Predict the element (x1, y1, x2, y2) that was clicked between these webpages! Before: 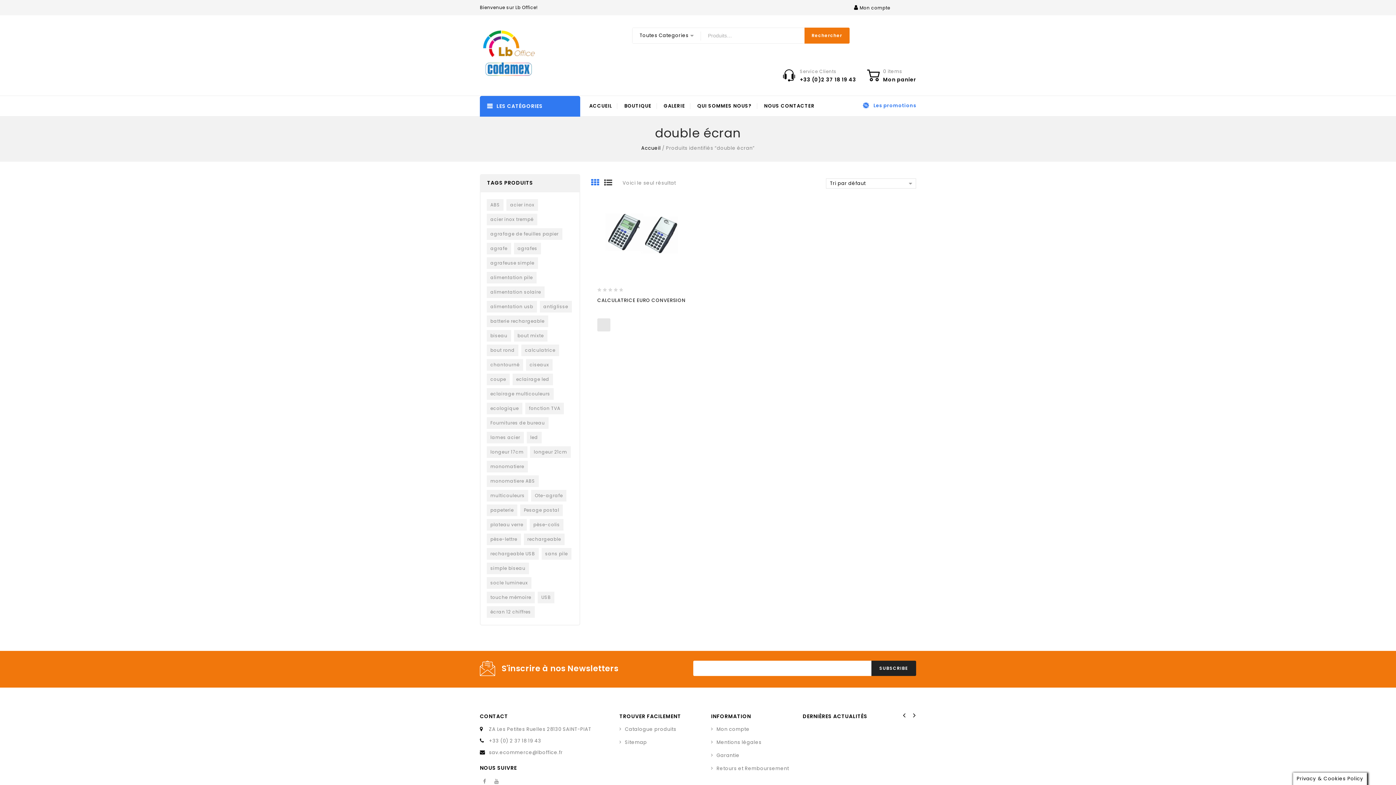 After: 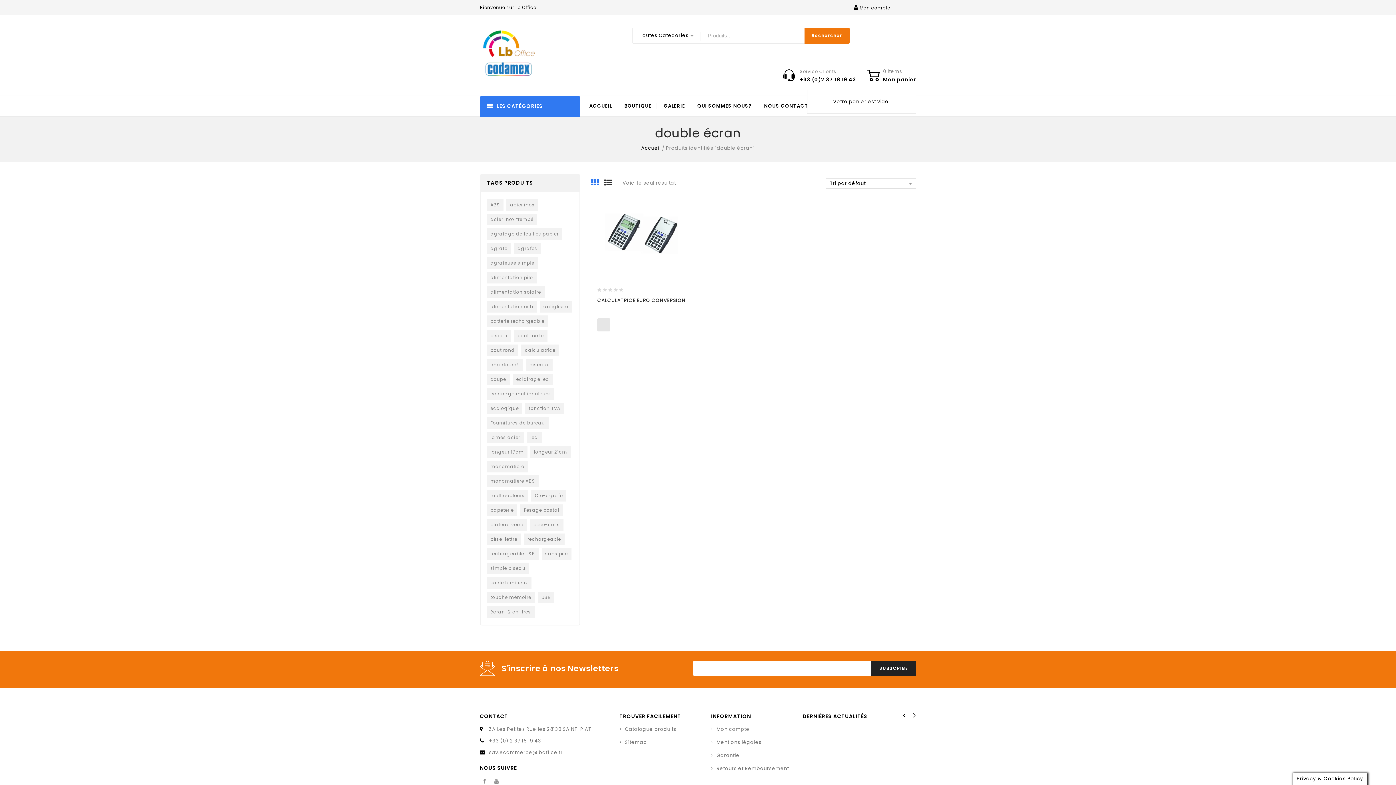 Action: bbox: (883, 67, 916, 76) label: 0 items